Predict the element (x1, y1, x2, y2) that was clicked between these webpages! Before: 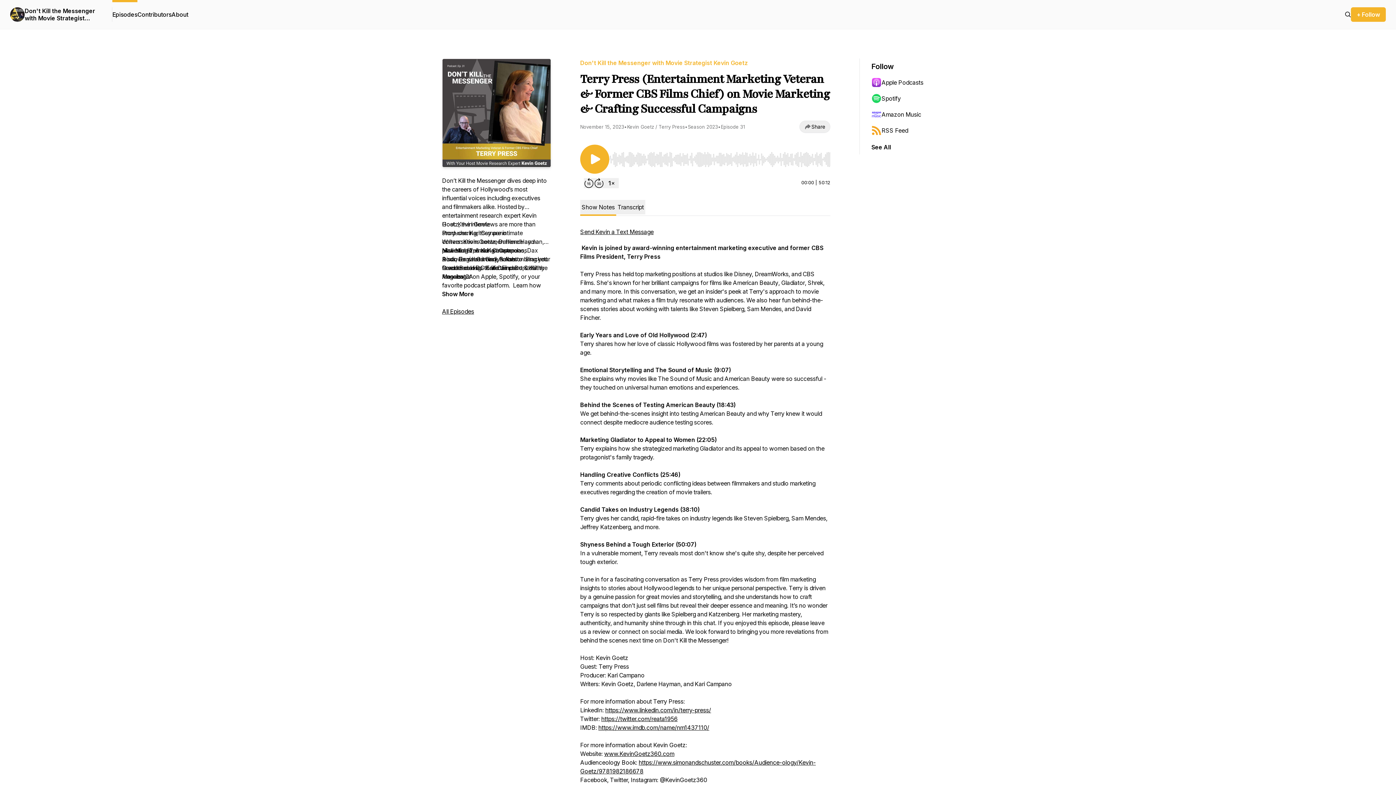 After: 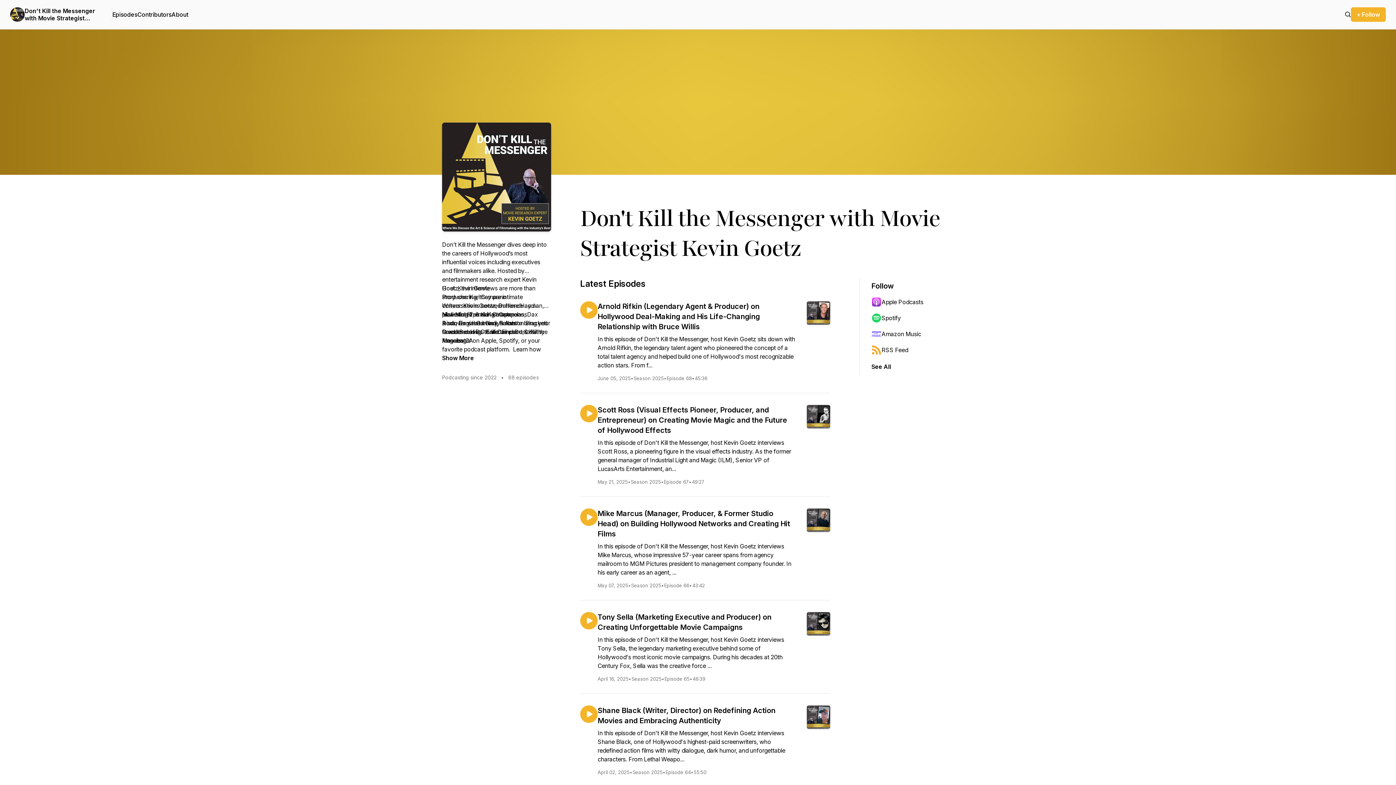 Action: label: Don't Kill the Messenger with Movie Strategist Kevin Goetz bbox: (24, 7, 100, 21)